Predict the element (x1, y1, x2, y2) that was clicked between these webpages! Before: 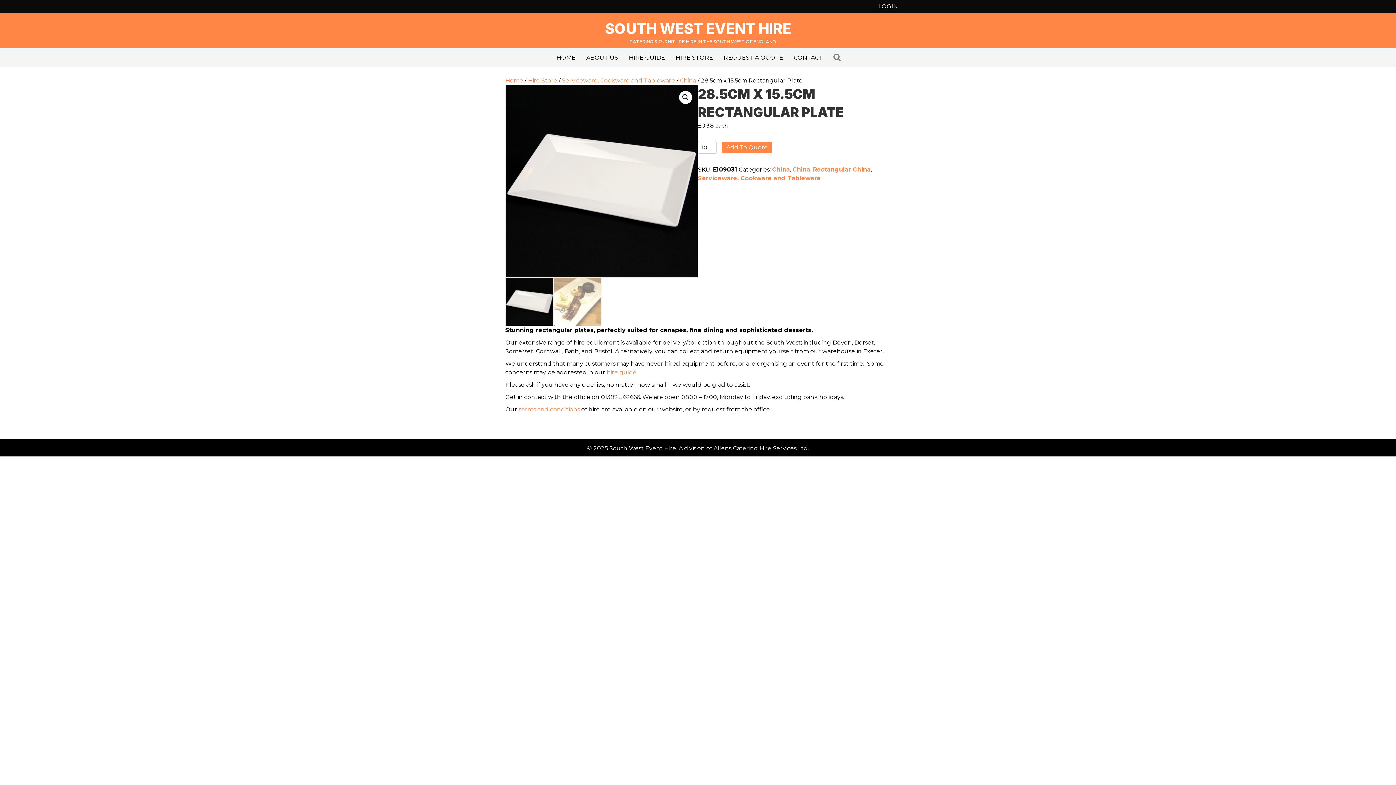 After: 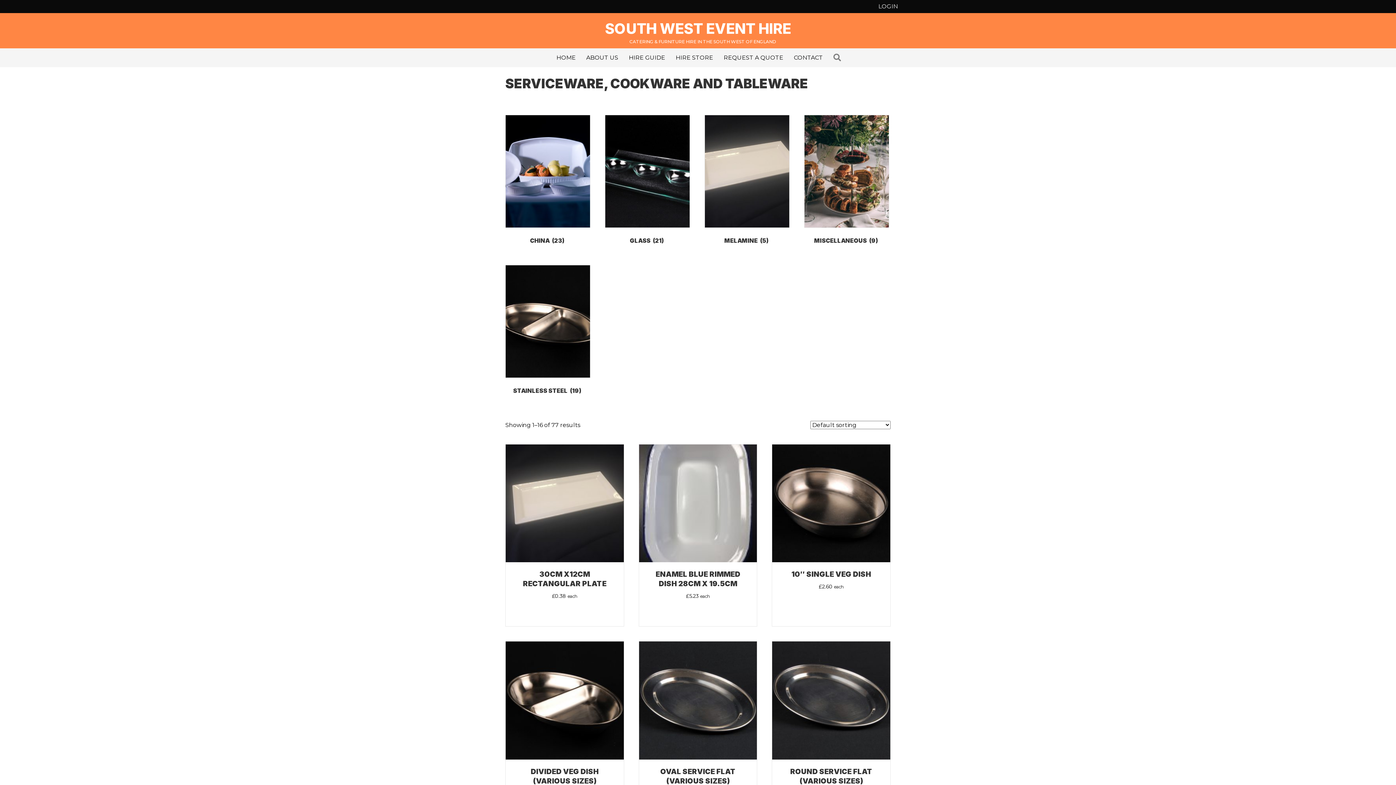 Action: bbox: (698, 174, 821, 181) label: Serviceware, Cookware and Tableware